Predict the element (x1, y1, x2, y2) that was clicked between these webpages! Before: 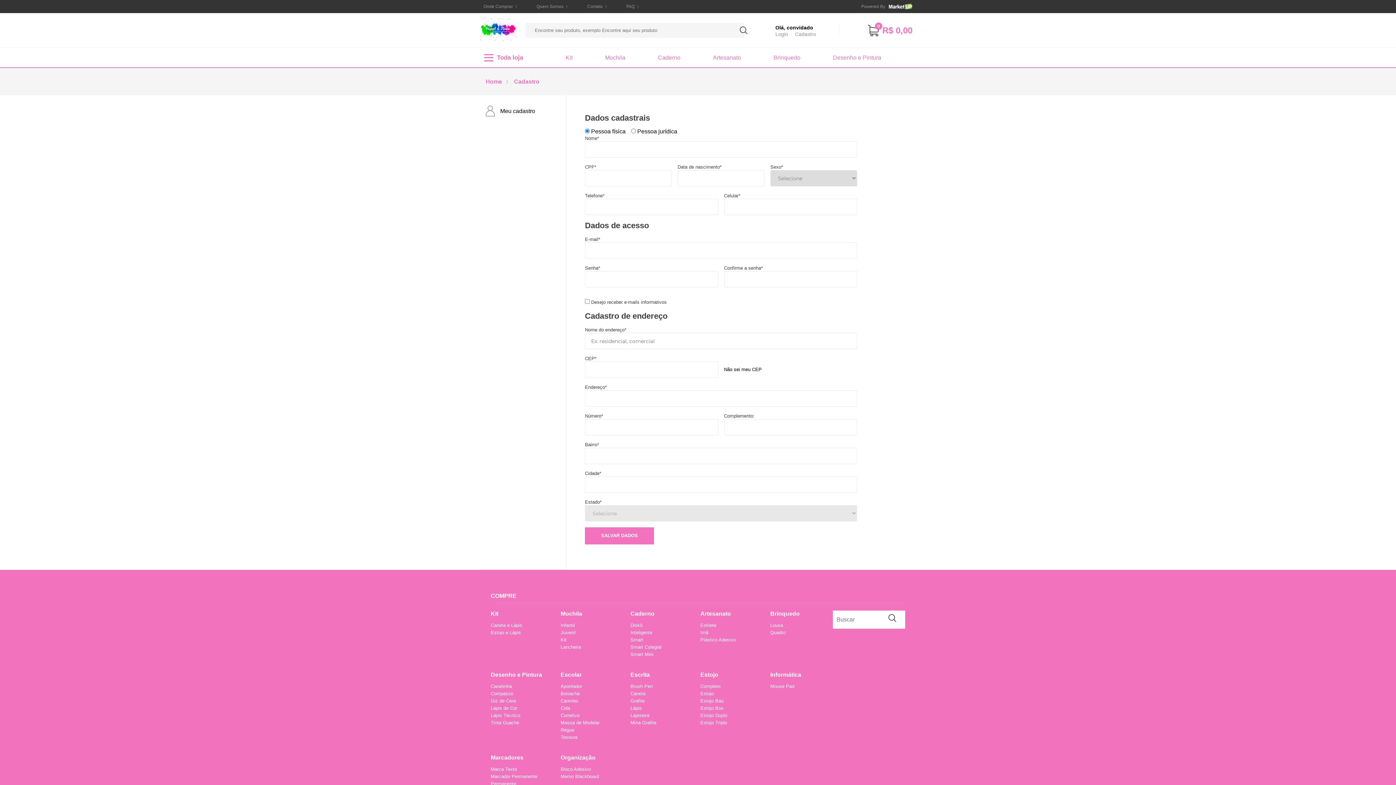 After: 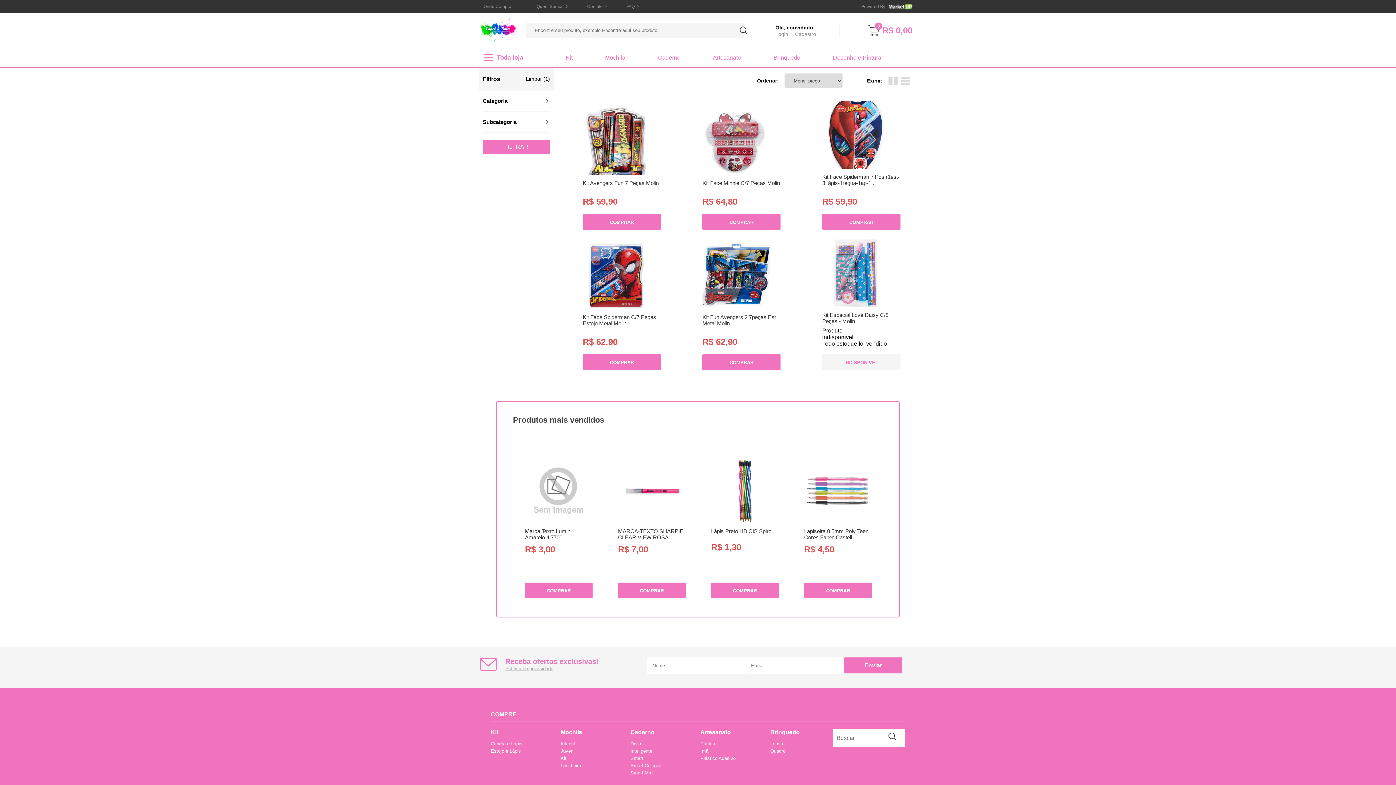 Action: bbox: (560, 54, 578, 60) label: Kit